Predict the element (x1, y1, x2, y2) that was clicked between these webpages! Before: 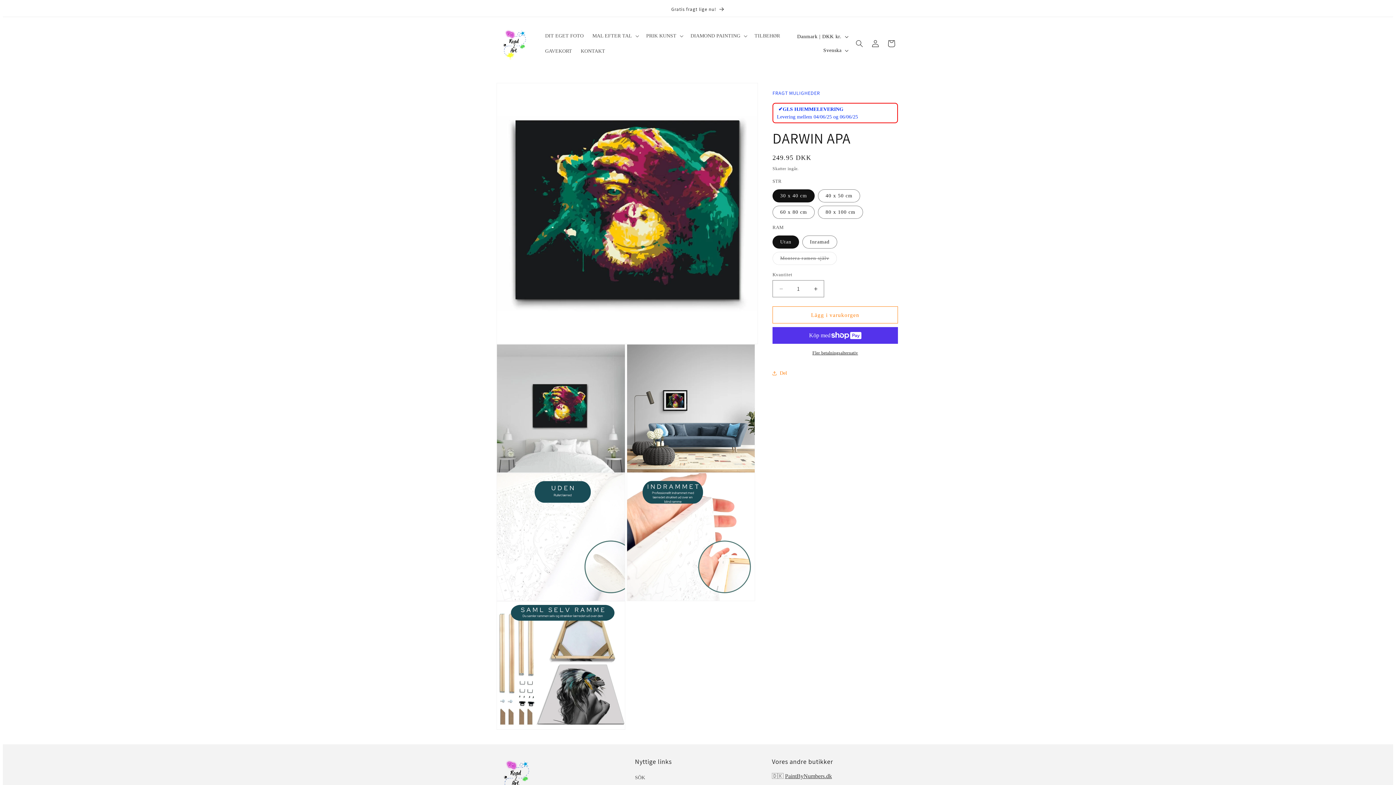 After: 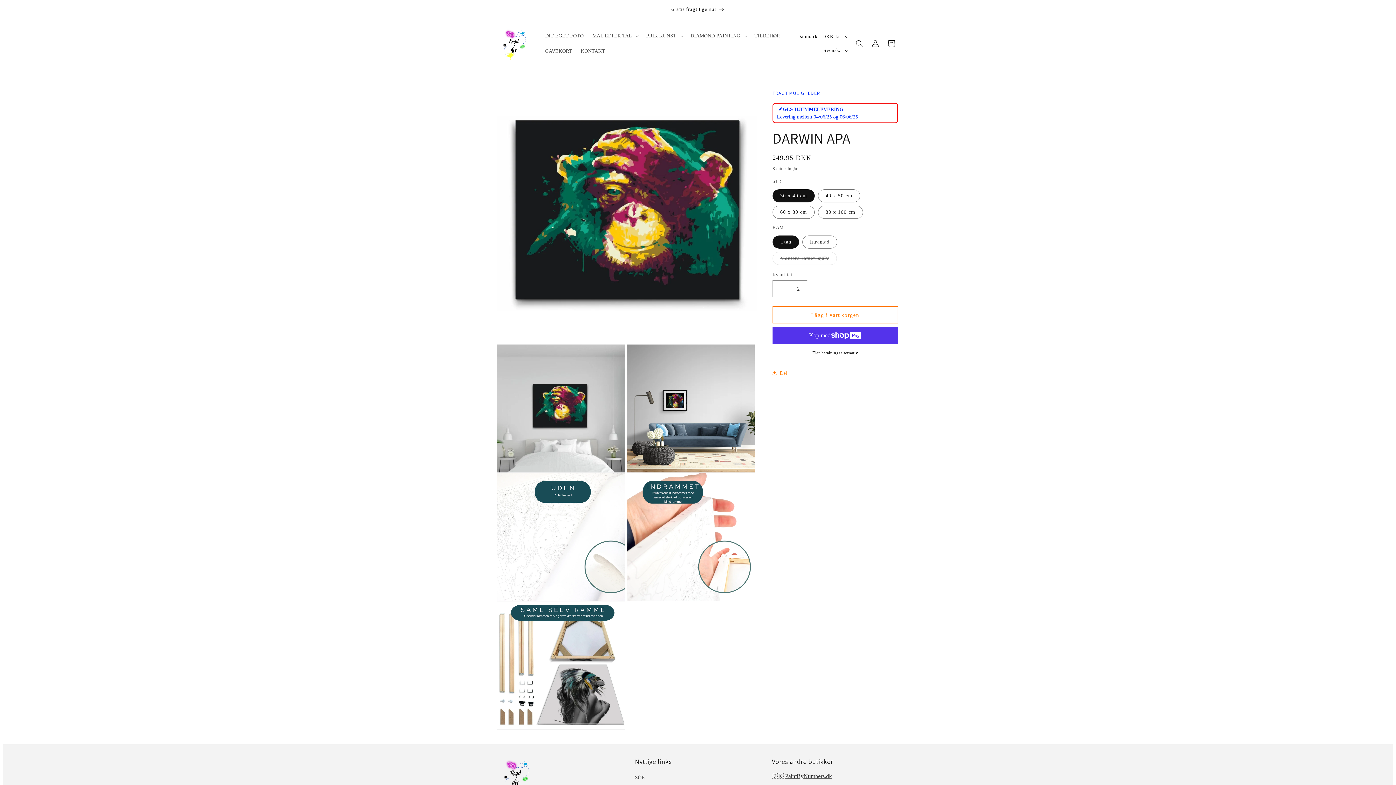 Action: label: Öka kvantitet för DARWIN APA bbox: (807, 280, 824, 297)